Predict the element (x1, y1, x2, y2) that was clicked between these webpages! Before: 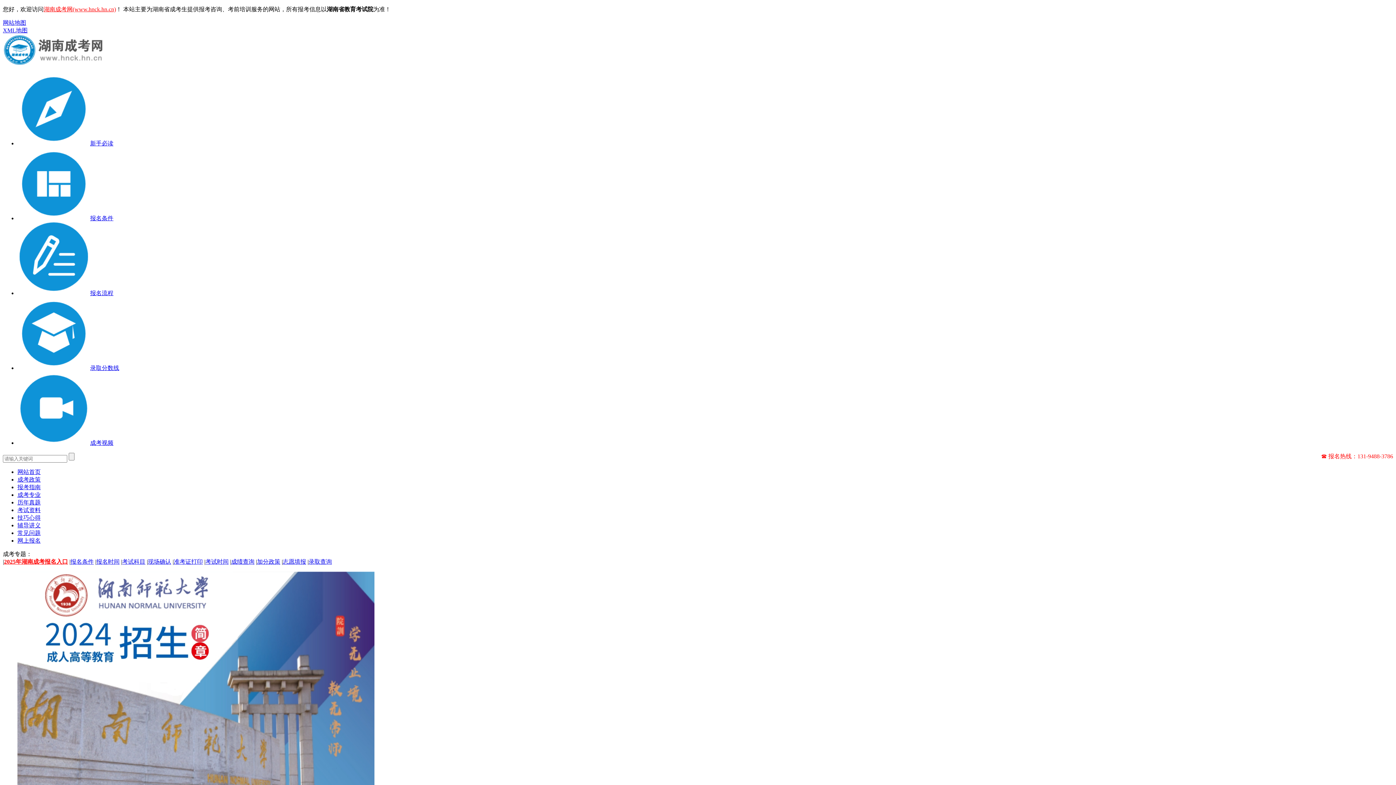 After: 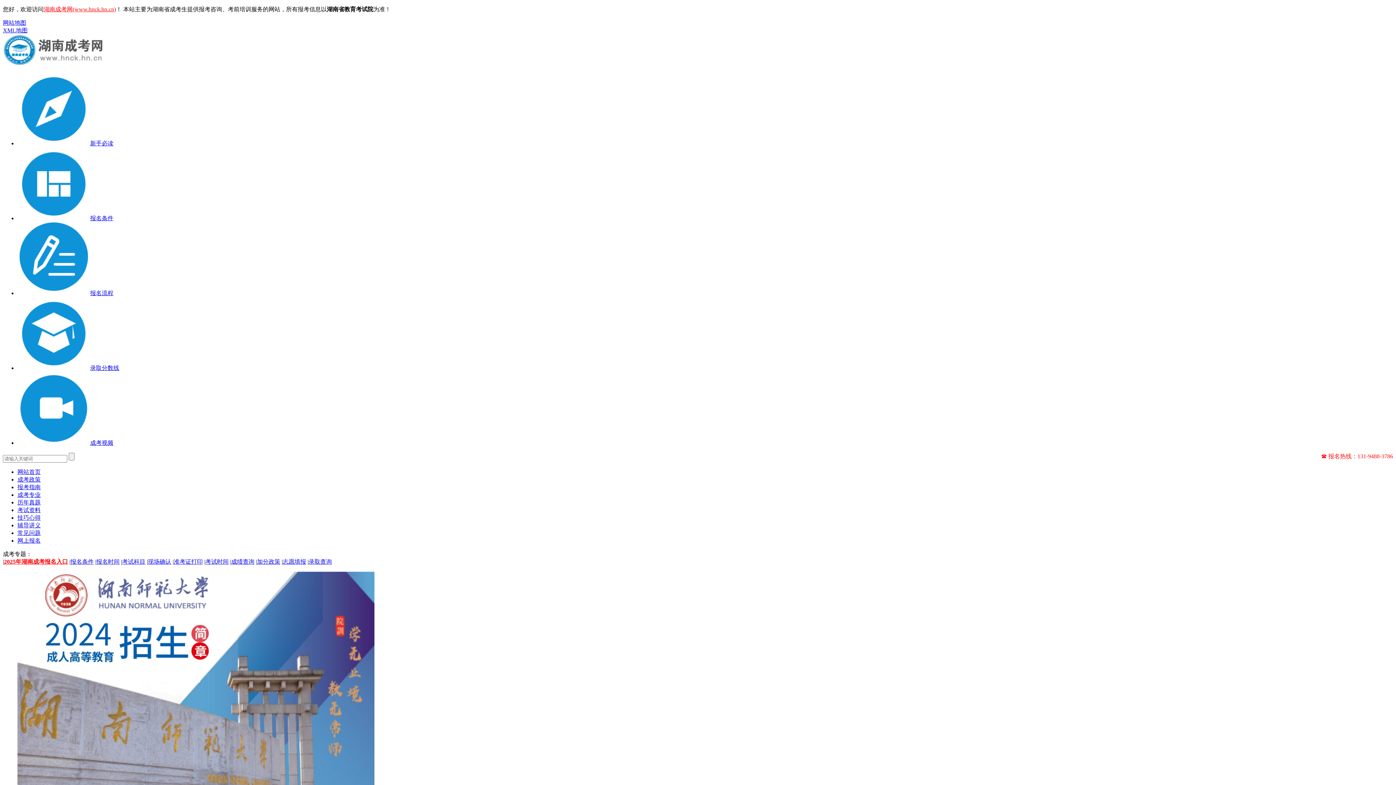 Action: label: 报考指南 bbox: (17, 484, 40, 490)